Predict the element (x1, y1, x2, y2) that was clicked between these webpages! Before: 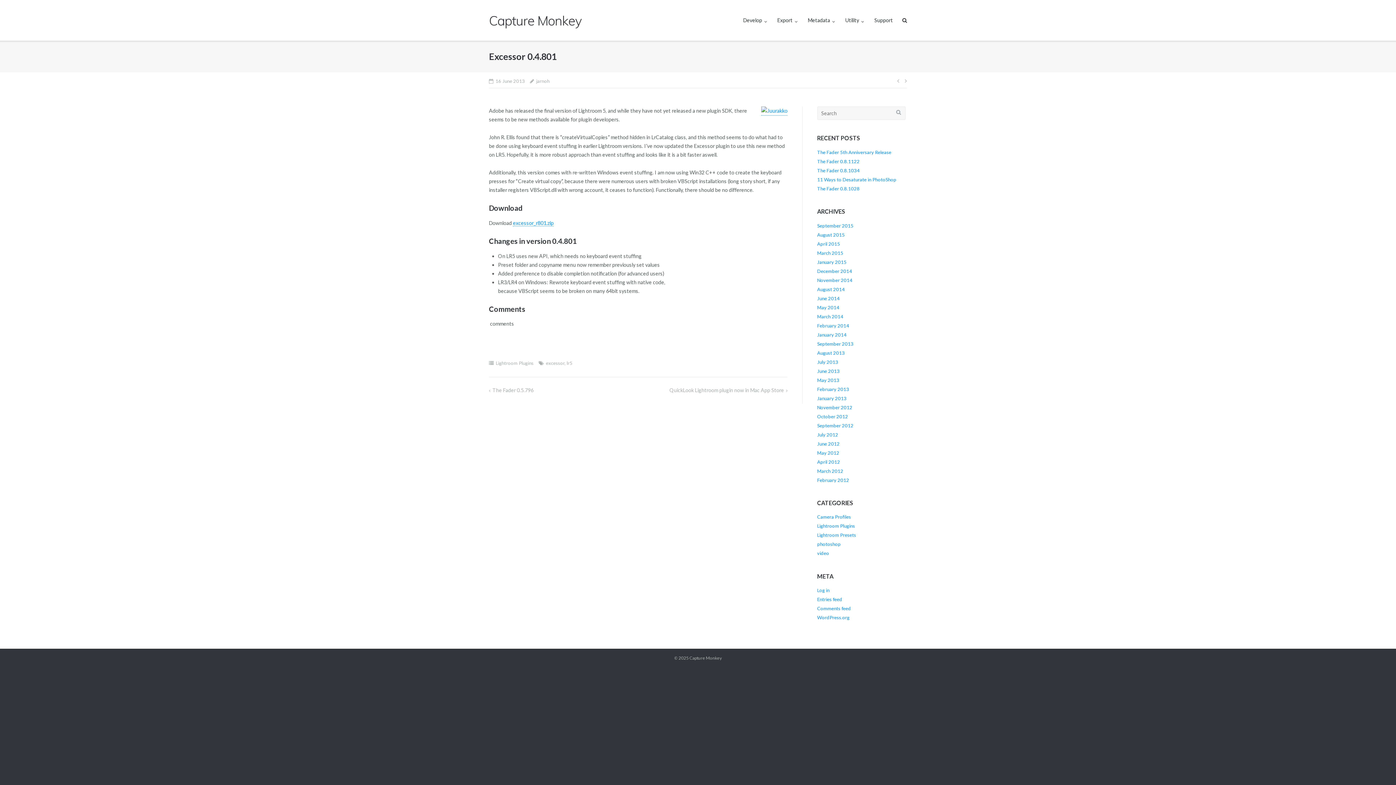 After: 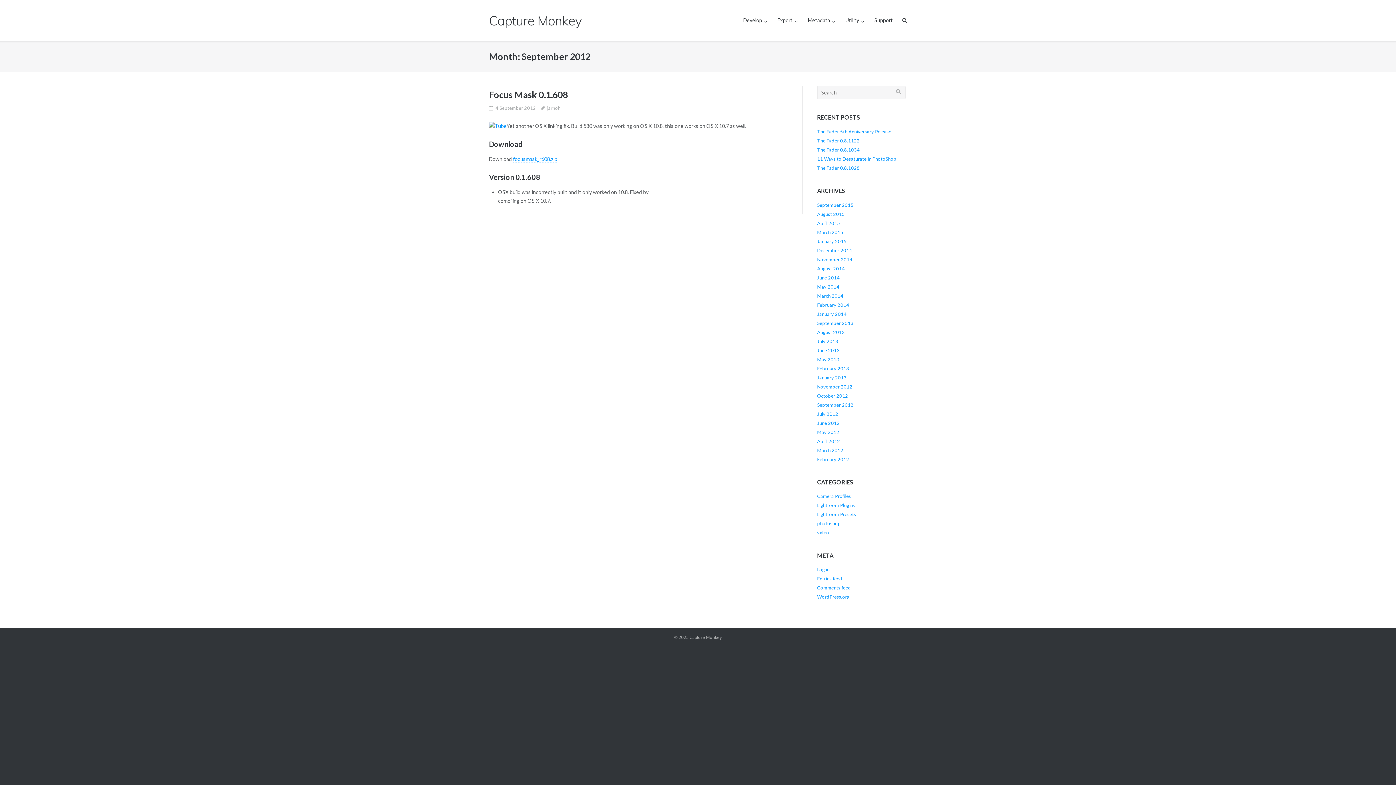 Action: bbox: (817, 422, 853, 428) label: September 2012